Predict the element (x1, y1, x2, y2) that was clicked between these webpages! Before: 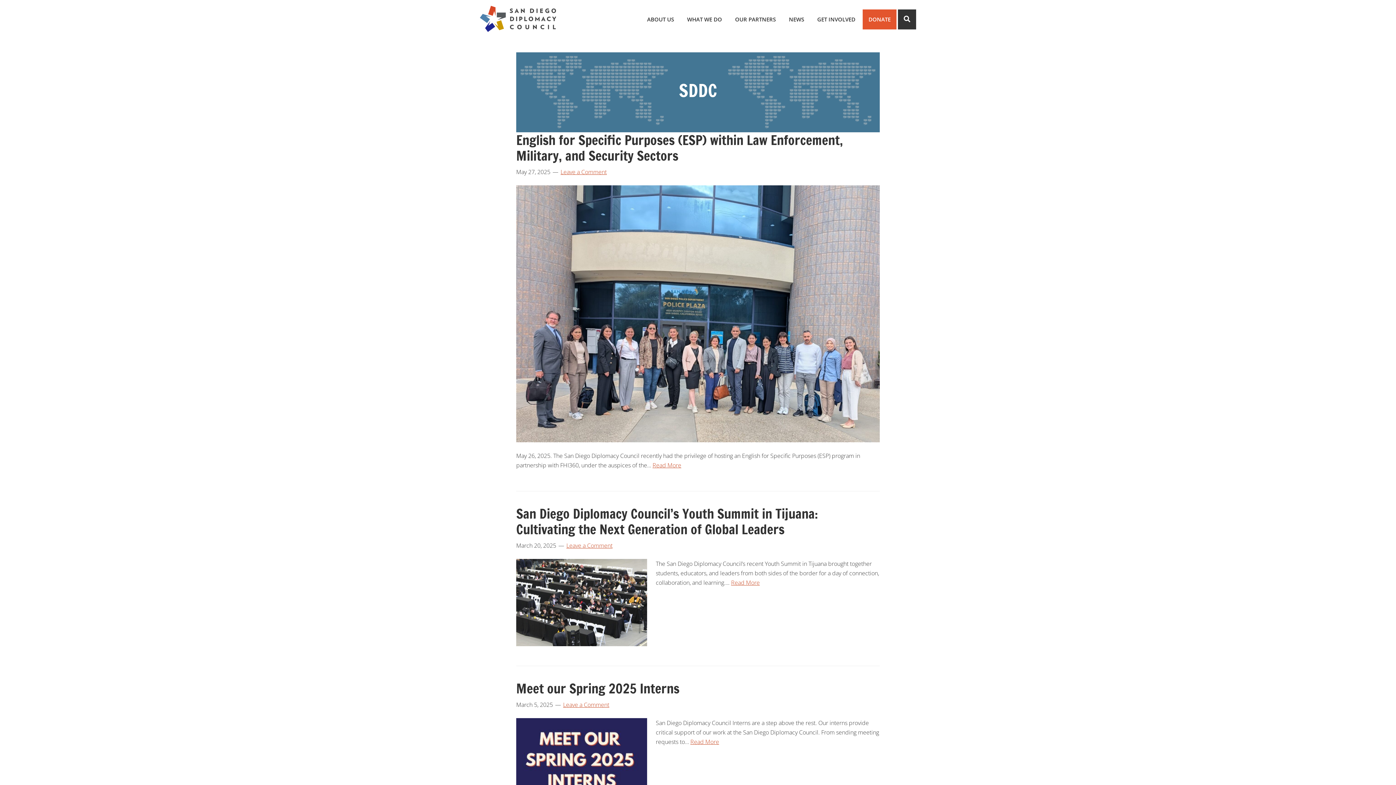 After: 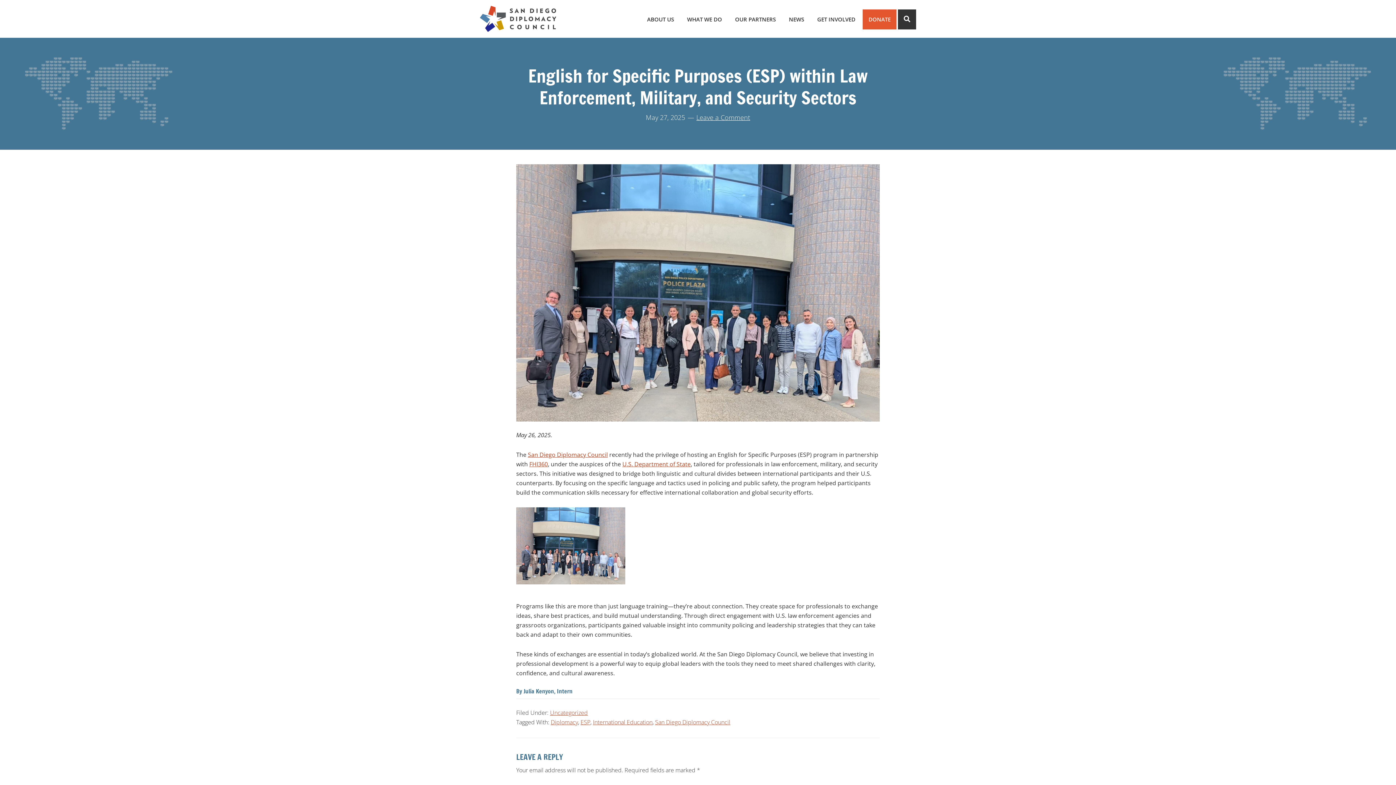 Action: label: English for Specific Purposes (ESP) within Law Enforcement, Military, and Security Sectors bbox: (516, 130, 843, 165)